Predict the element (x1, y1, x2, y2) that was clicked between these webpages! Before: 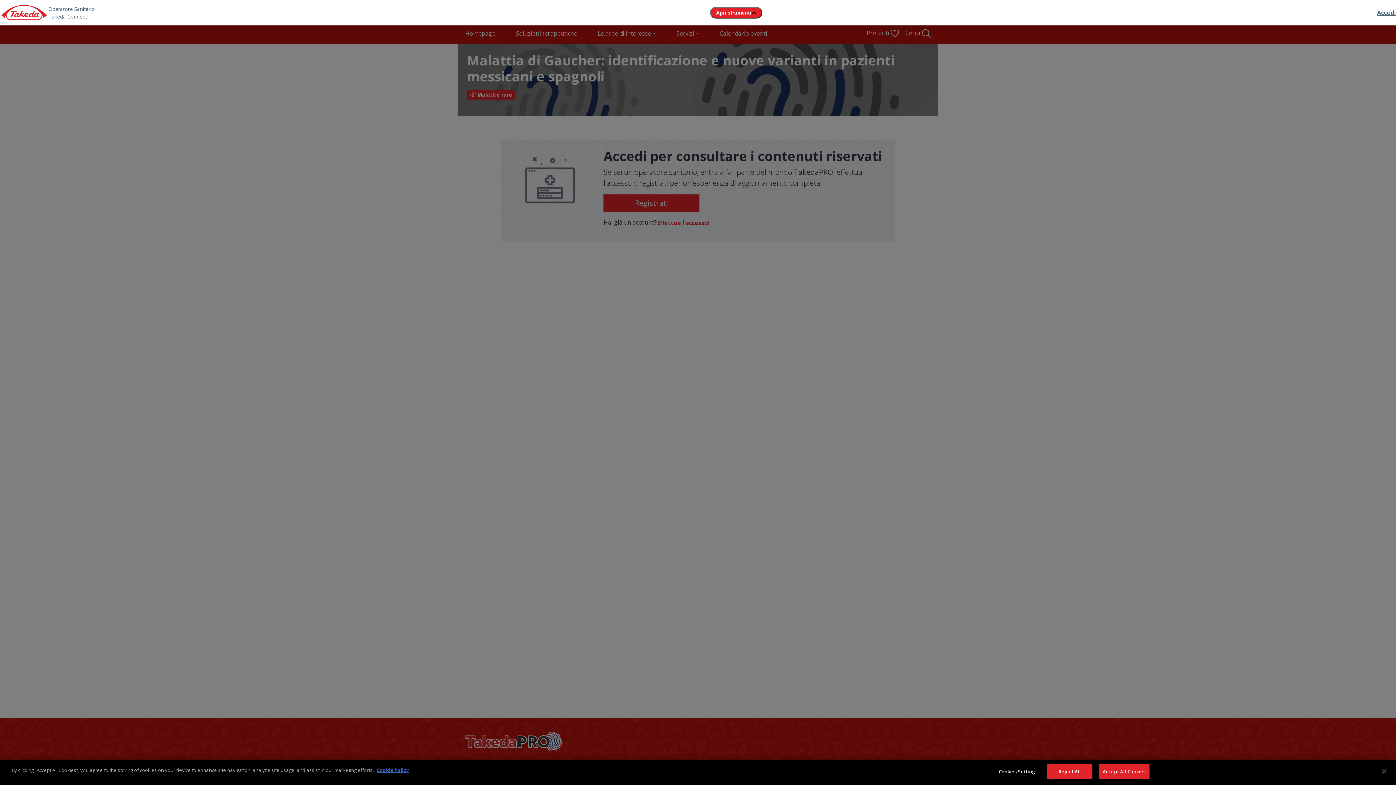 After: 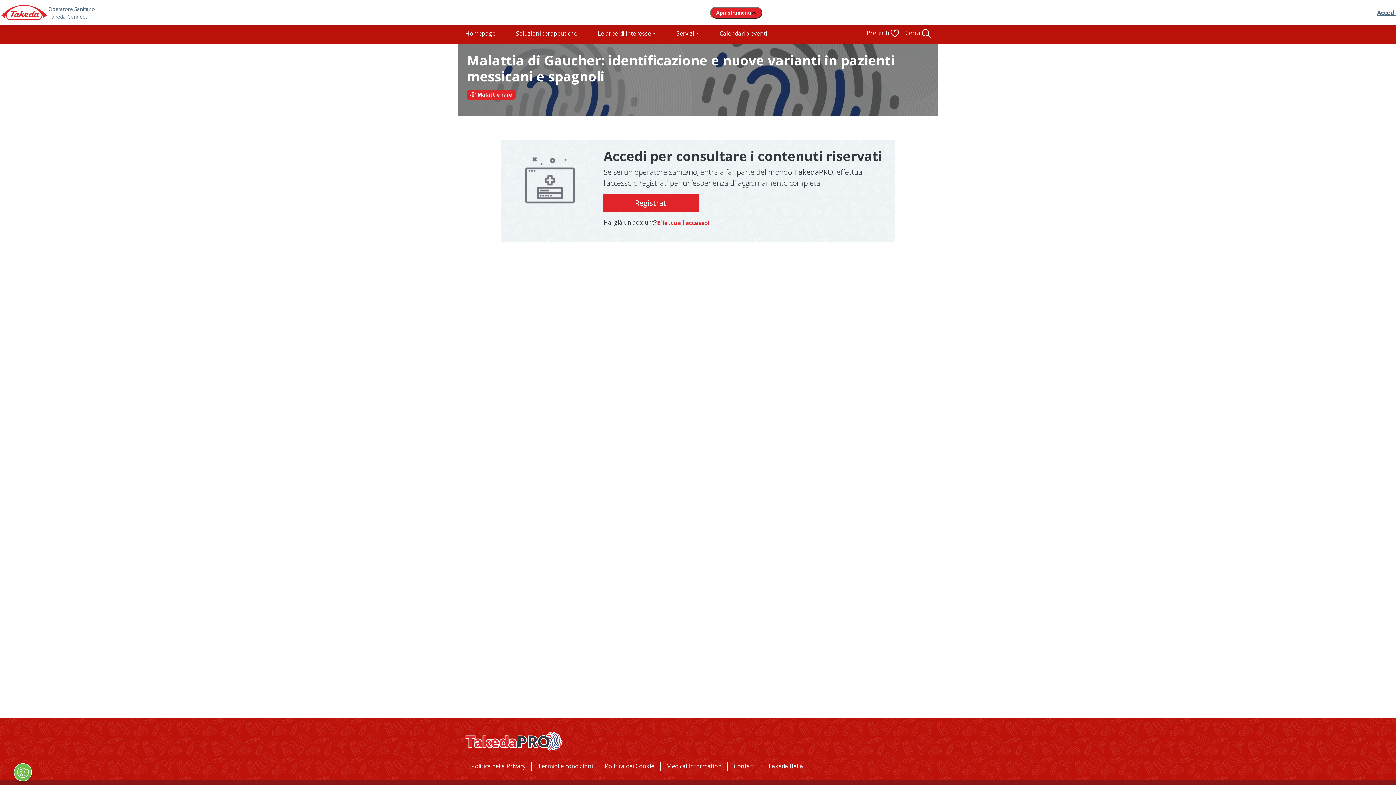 Action: label: Accept All Cookies bbox: (1098, 764, 1149, 779)